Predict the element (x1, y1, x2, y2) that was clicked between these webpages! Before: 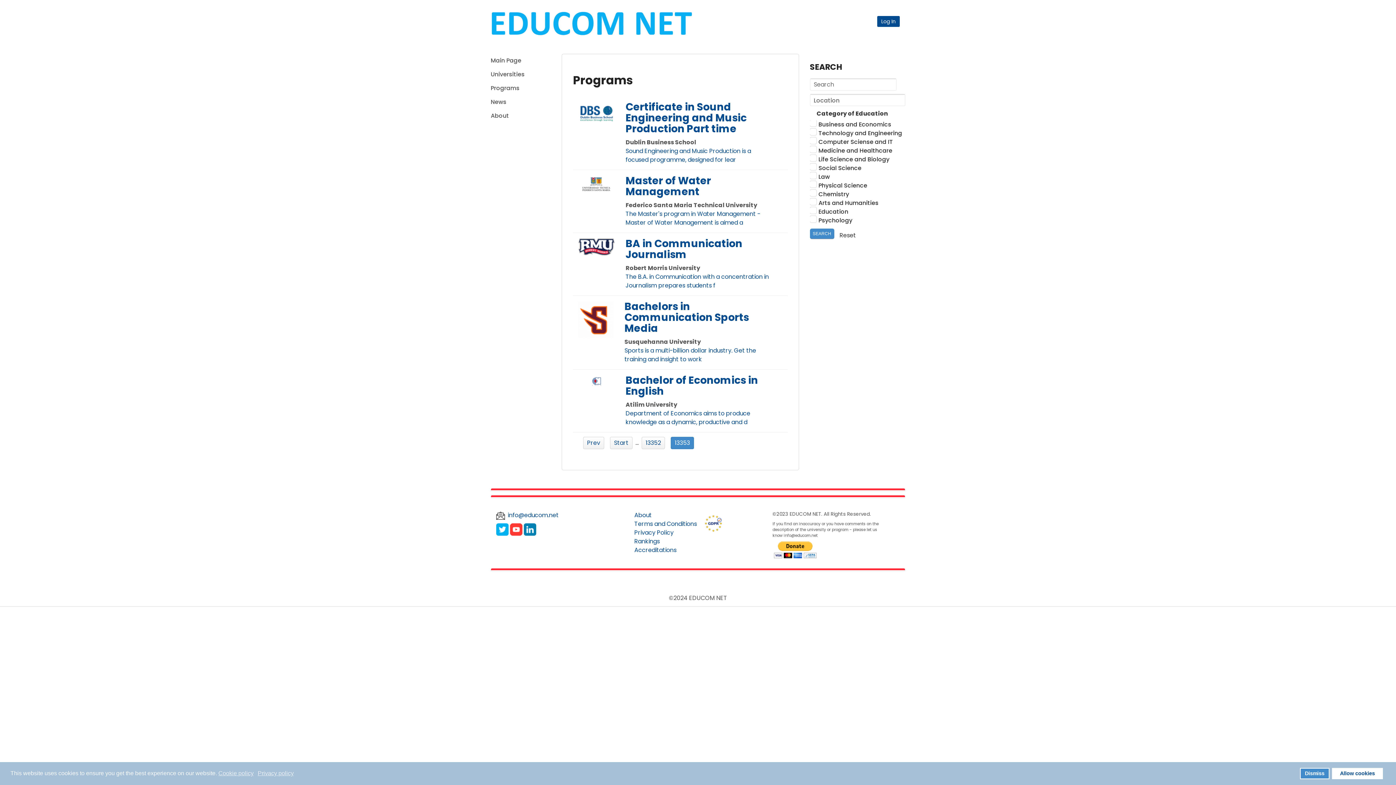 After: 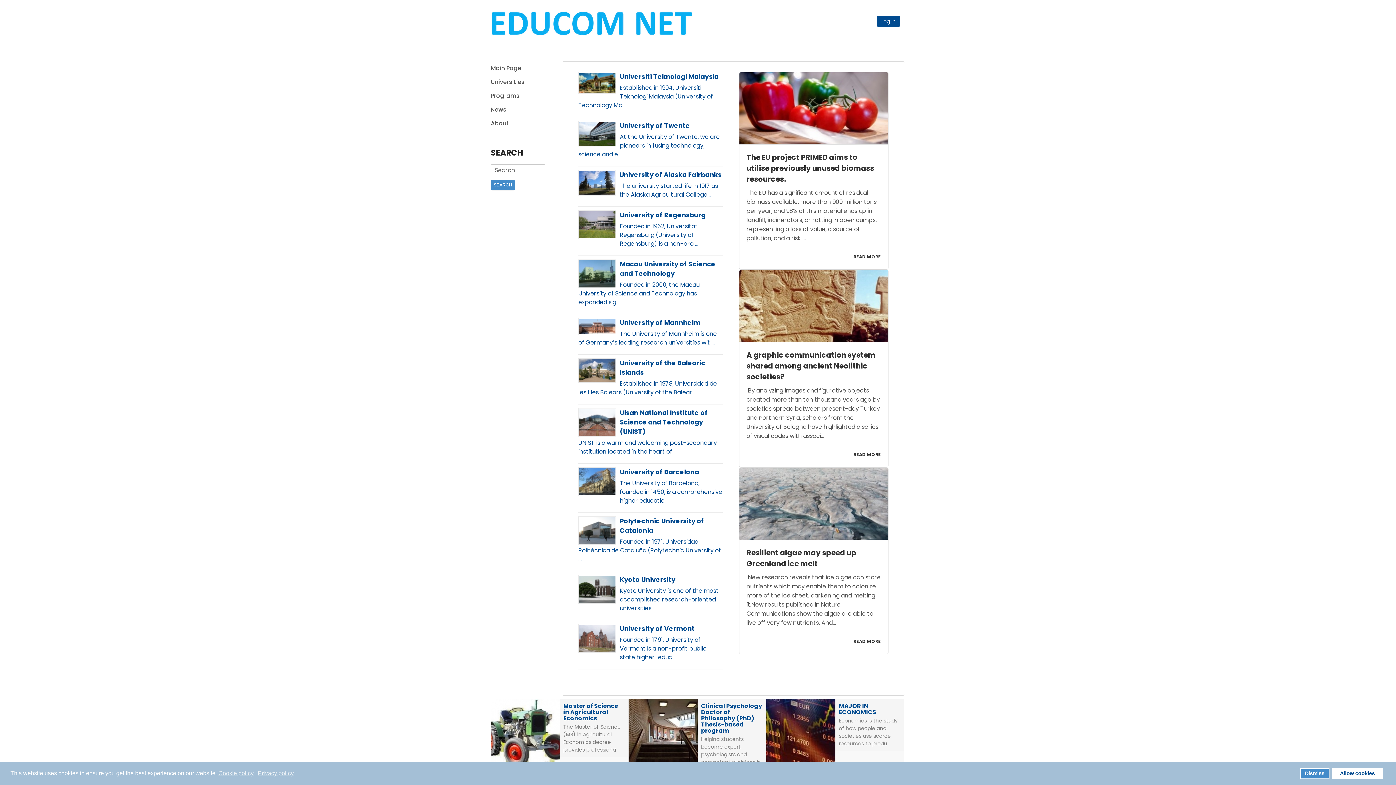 Action: bbox: (490, 55, 550, 65) label: Main Page